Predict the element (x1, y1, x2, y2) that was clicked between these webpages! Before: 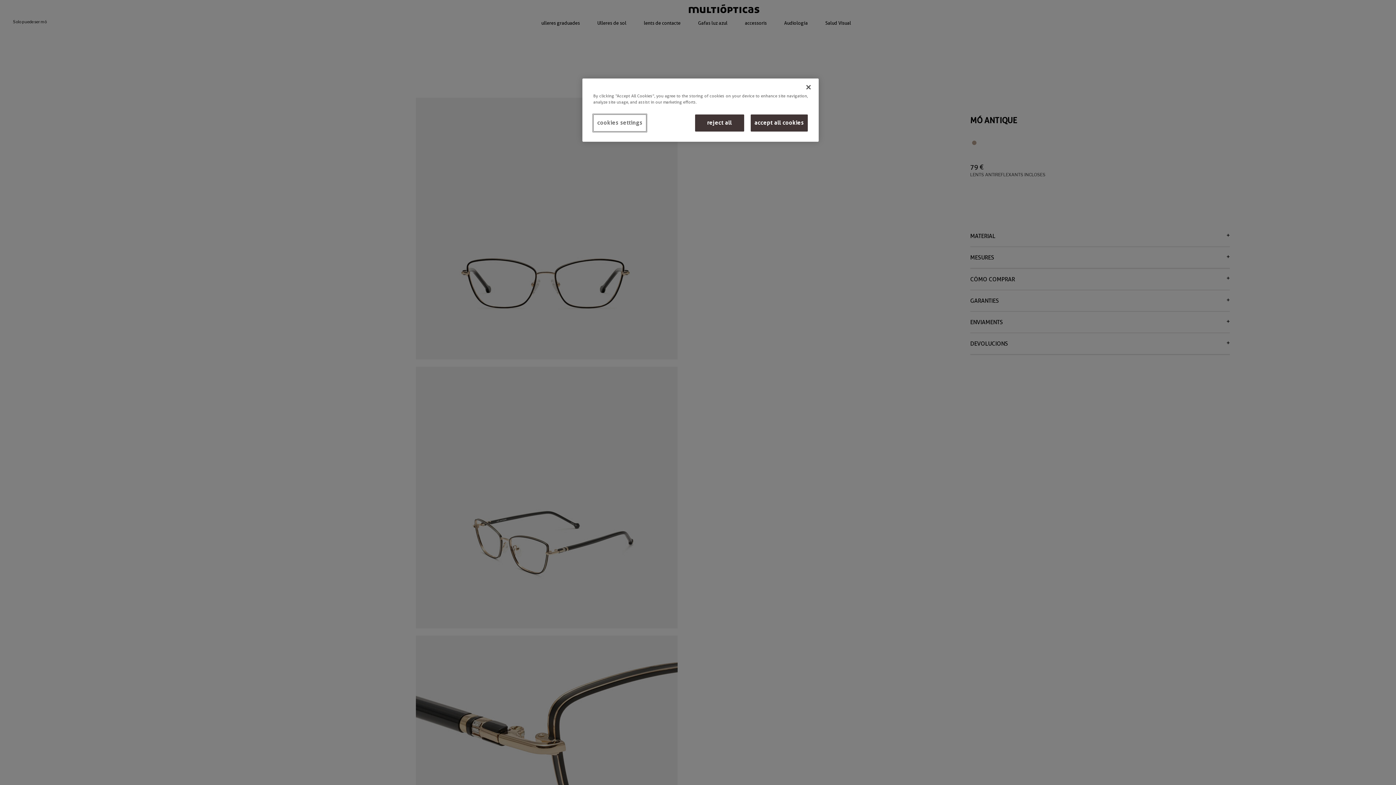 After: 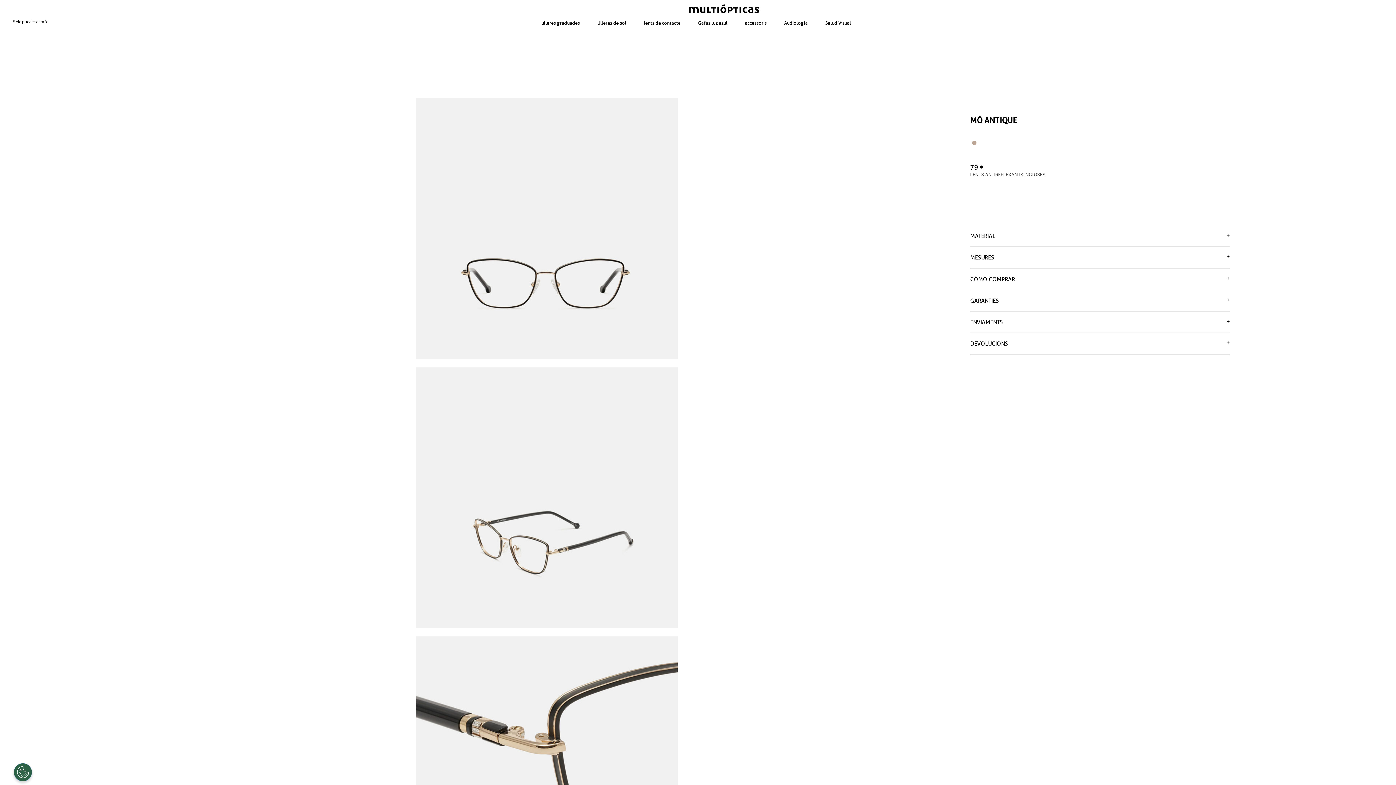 Action: label: Close bbox: (800, 79, 816, 95)